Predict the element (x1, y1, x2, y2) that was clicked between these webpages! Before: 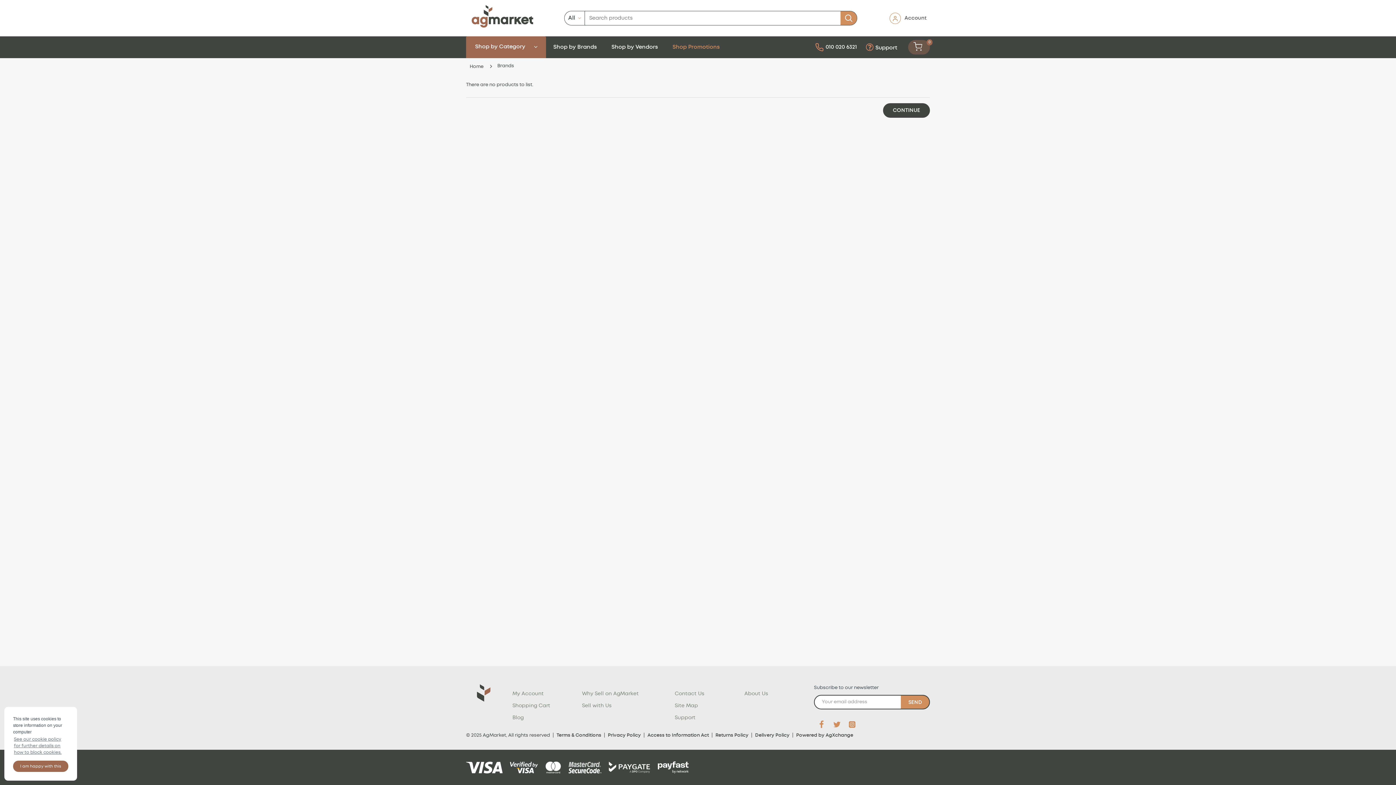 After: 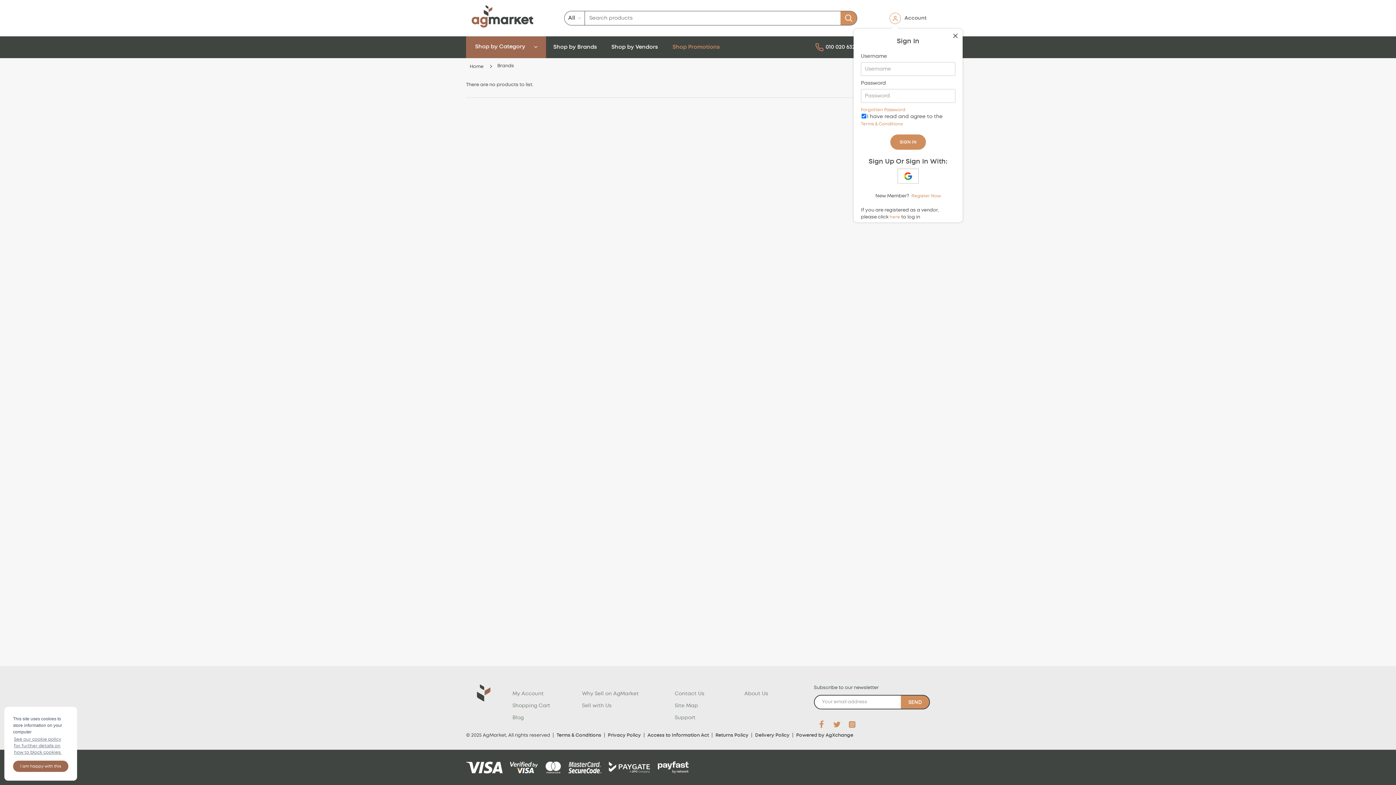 Action: label: Account bbox: (886, 9, 930, 27)